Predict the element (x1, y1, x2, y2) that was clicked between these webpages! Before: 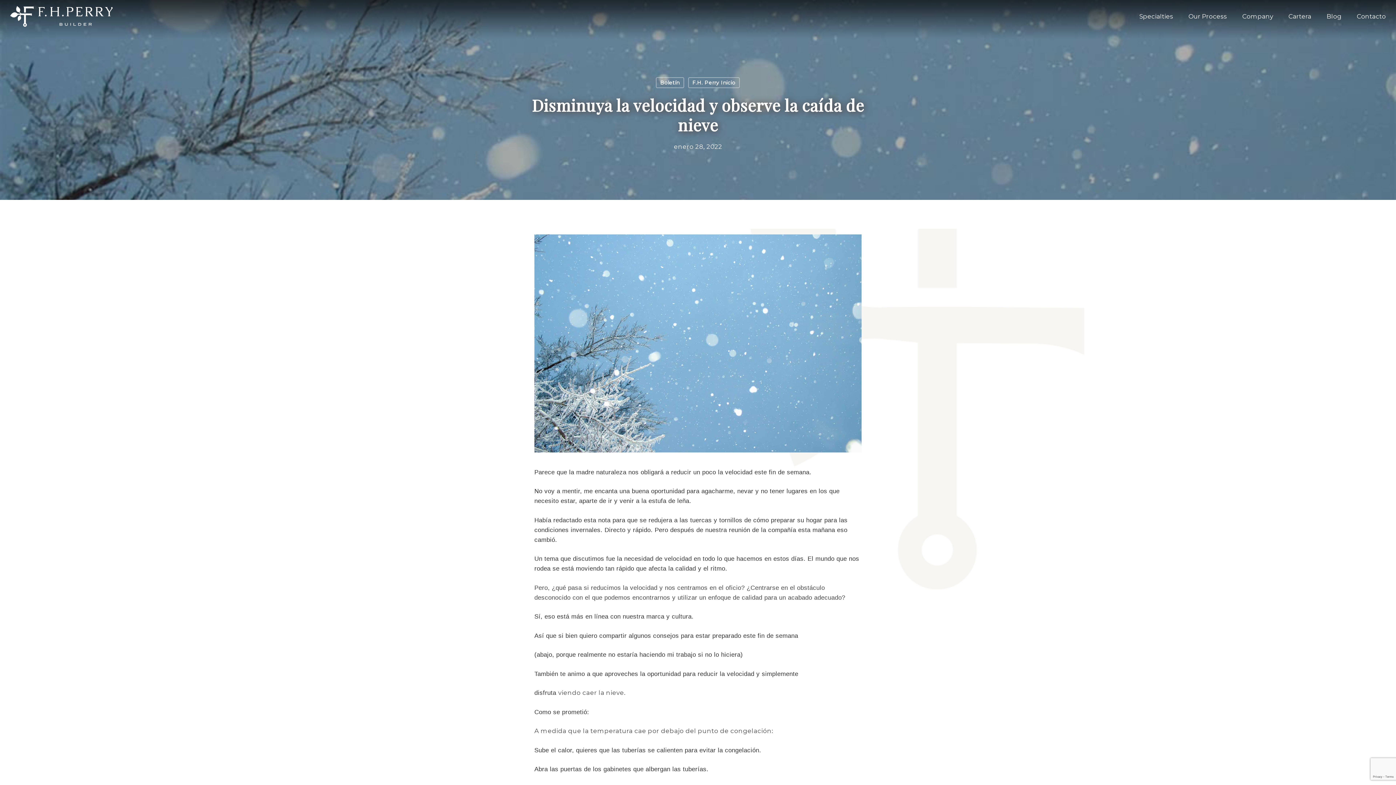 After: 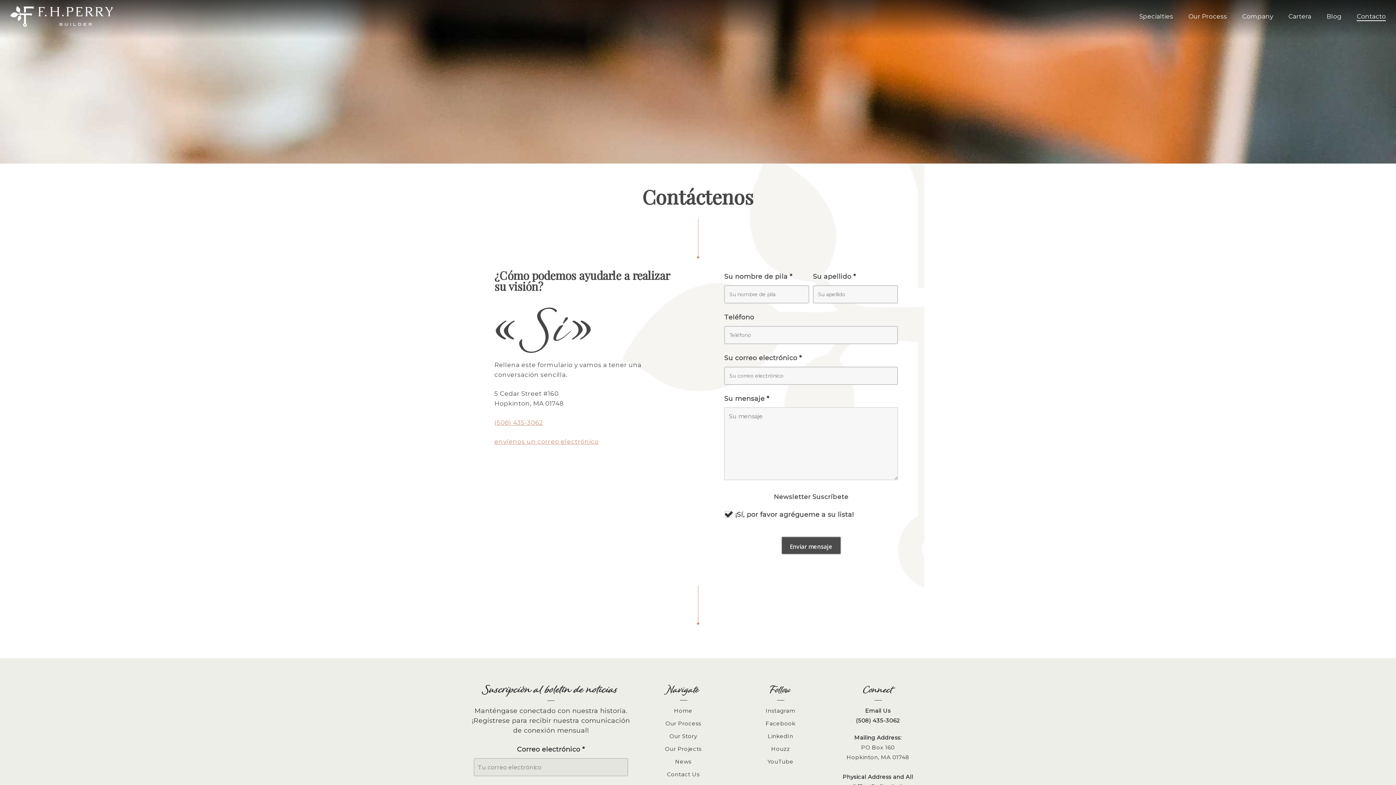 Action: bbox: (1357, 12, 1386, 20) label: Contacto